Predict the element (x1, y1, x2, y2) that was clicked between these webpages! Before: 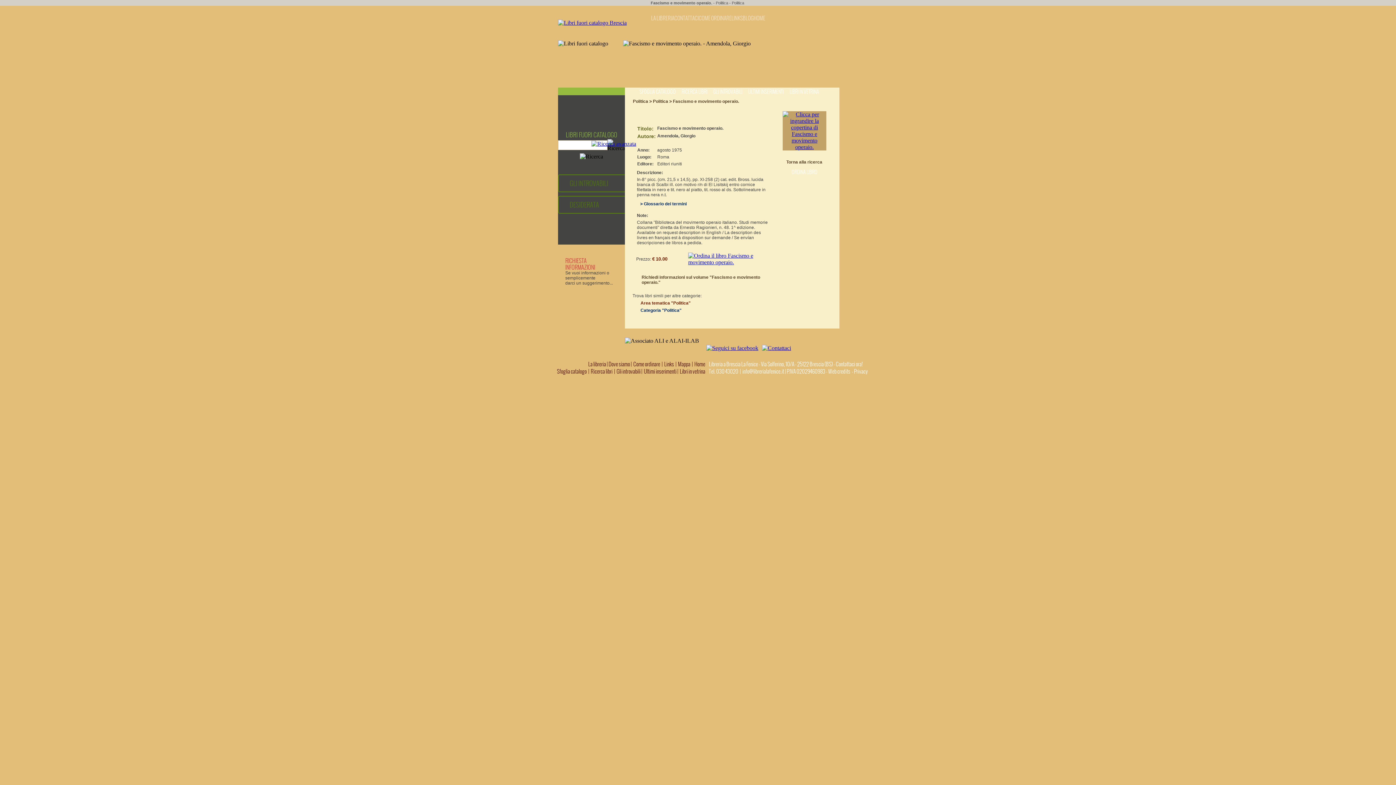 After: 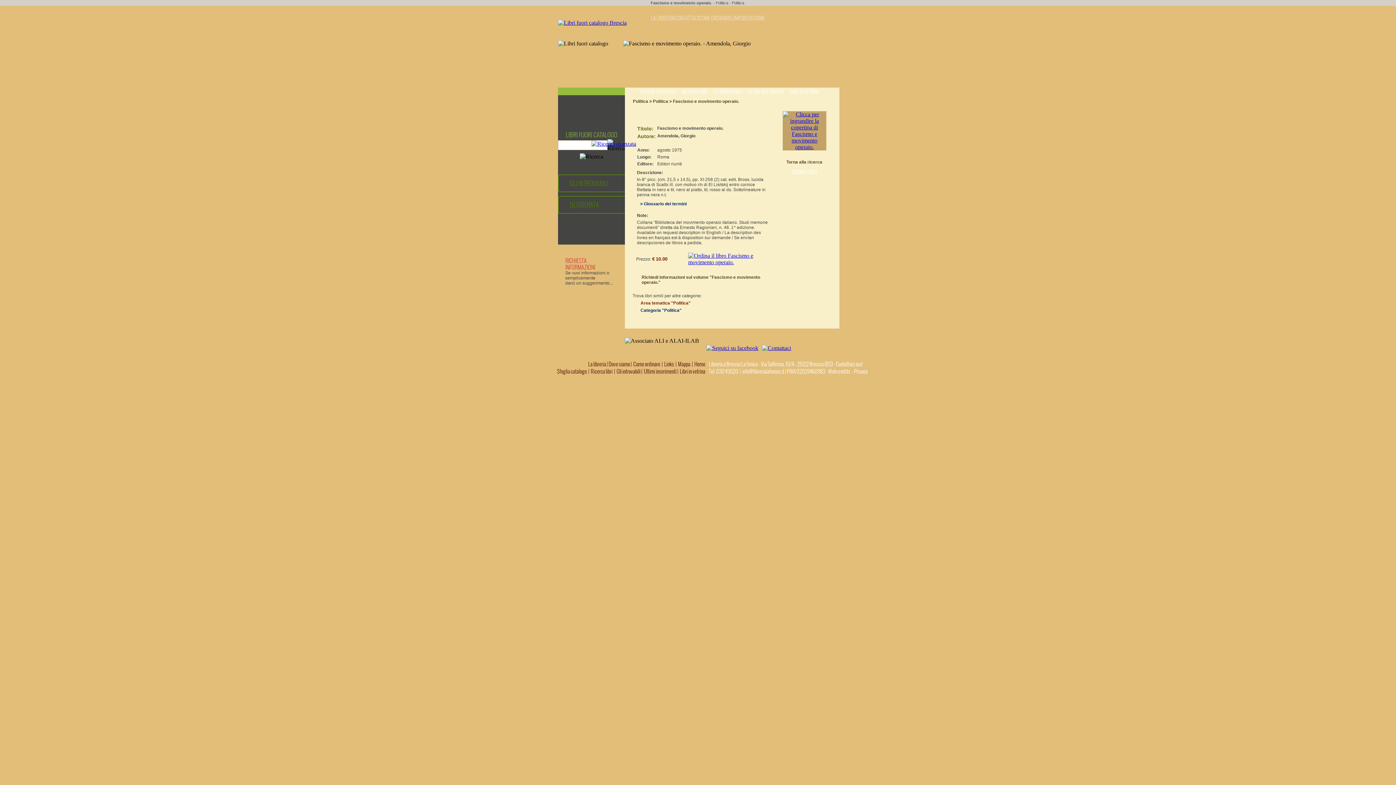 Action: bbox: (591, 140, 636, 146)